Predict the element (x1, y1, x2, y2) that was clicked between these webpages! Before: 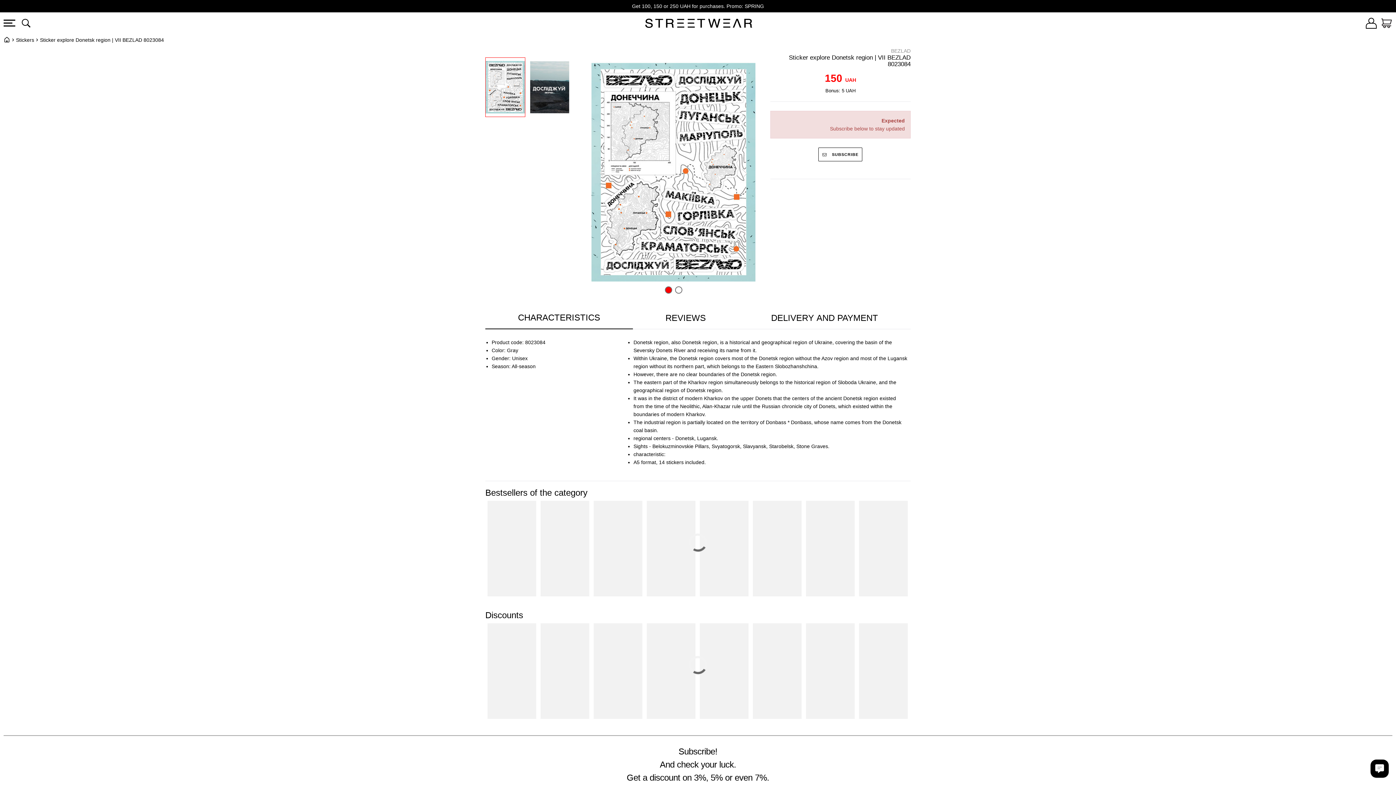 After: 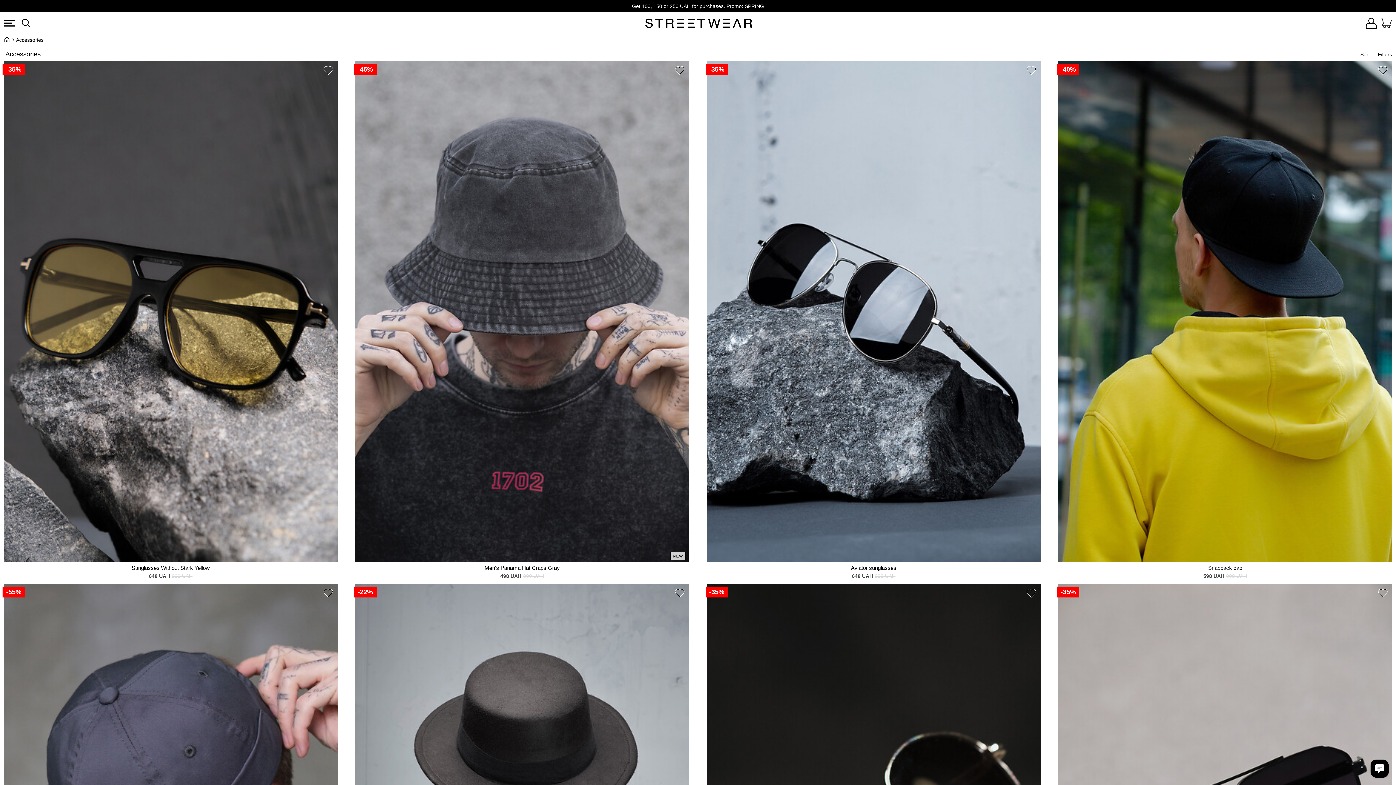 Action: bbox: (16, 36, 34, 44) label: Stickers